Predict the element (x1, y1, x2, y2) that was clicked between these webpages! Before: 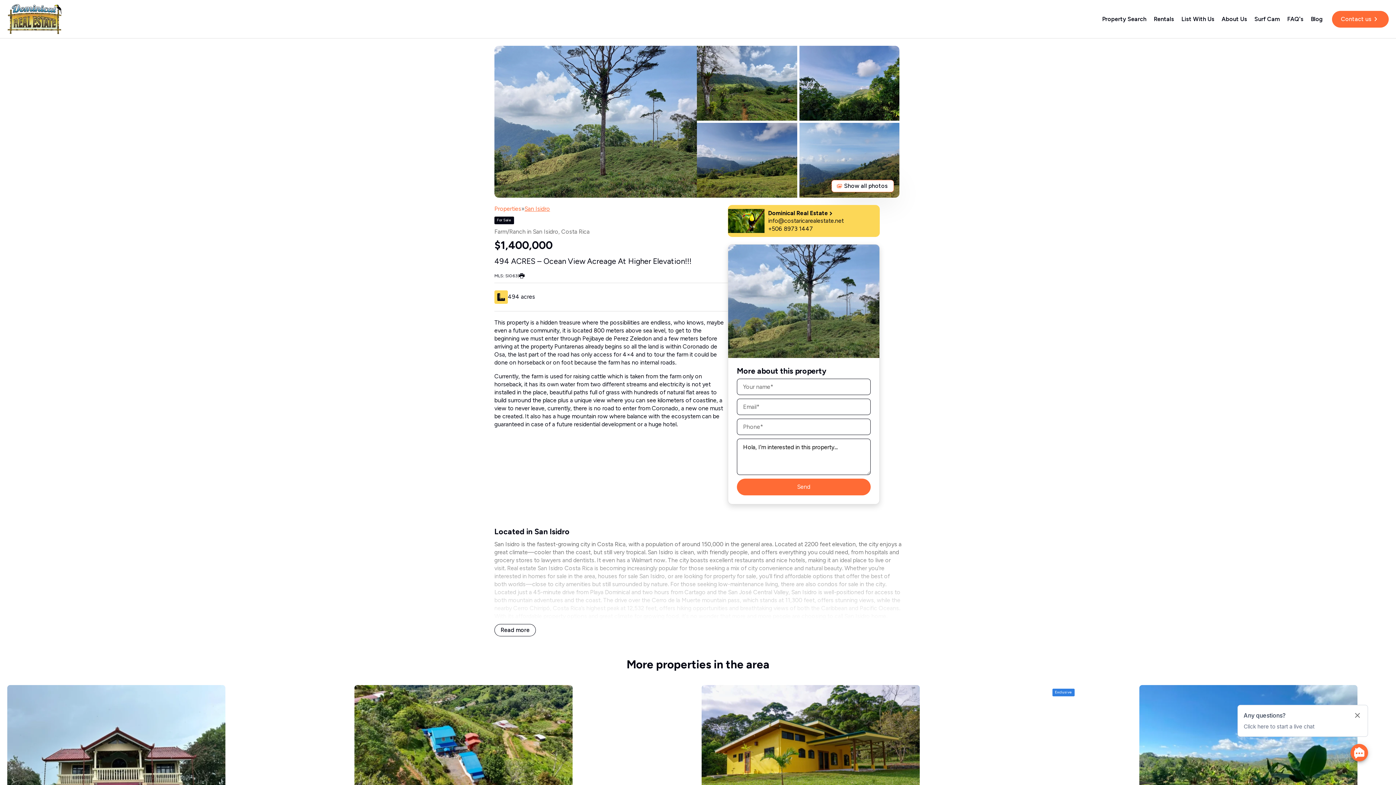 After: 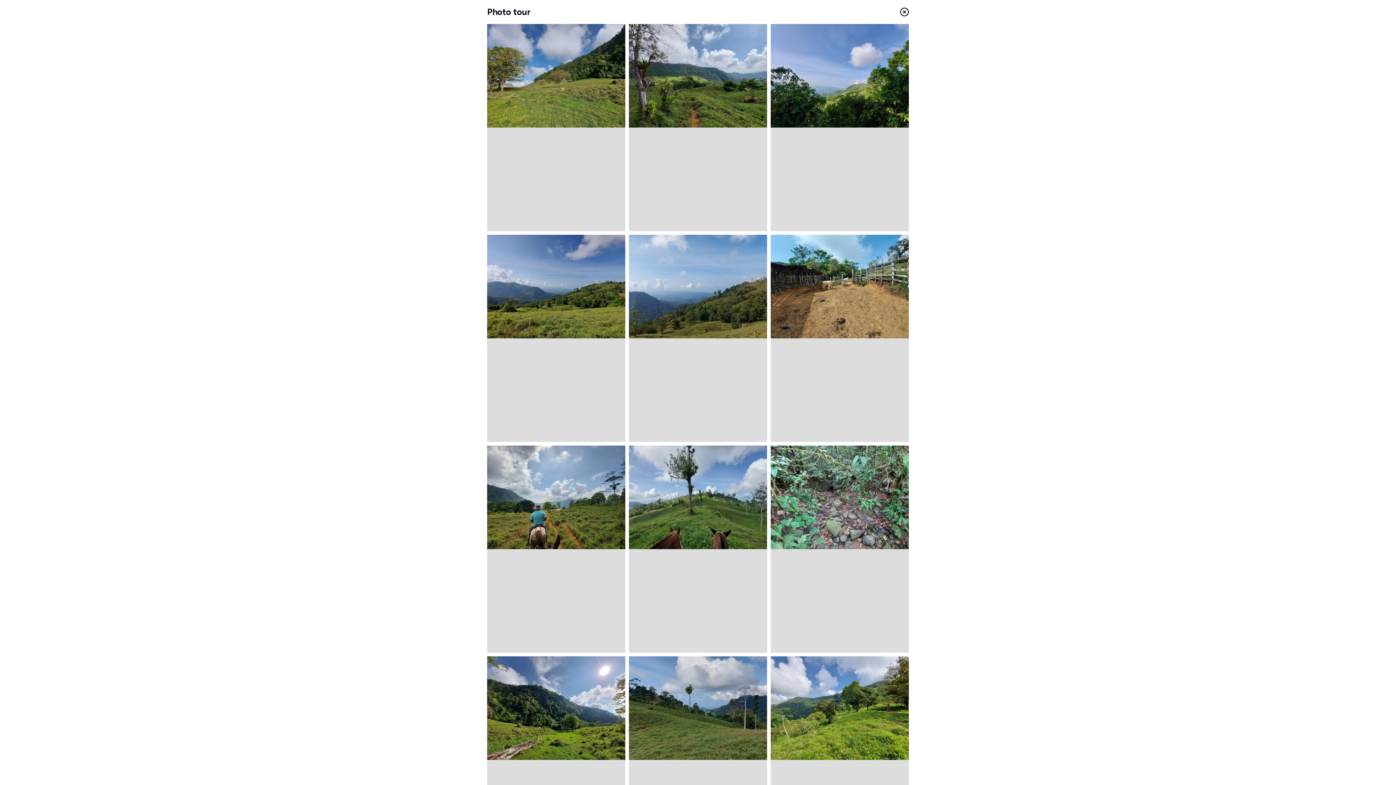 Action: bbox: (697, 122, 797, 197)